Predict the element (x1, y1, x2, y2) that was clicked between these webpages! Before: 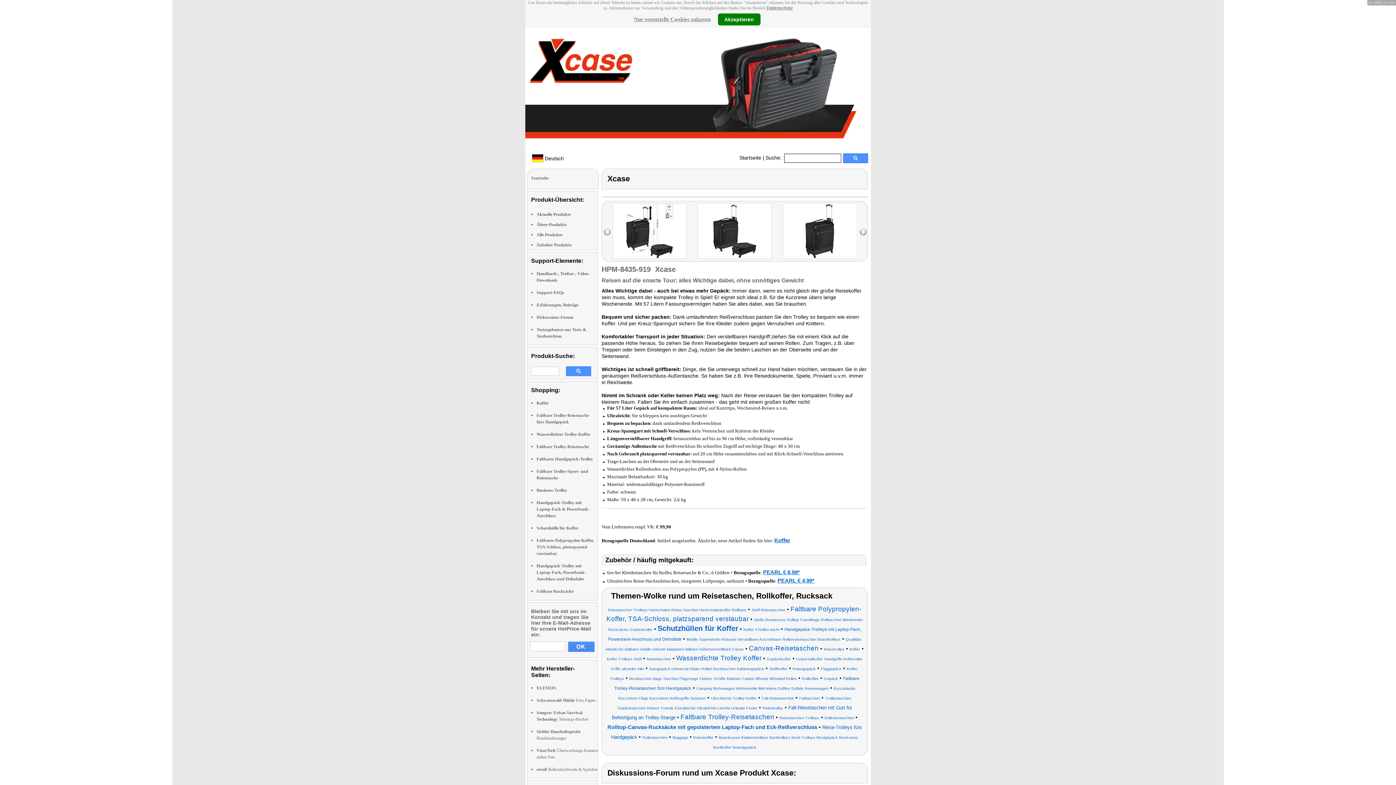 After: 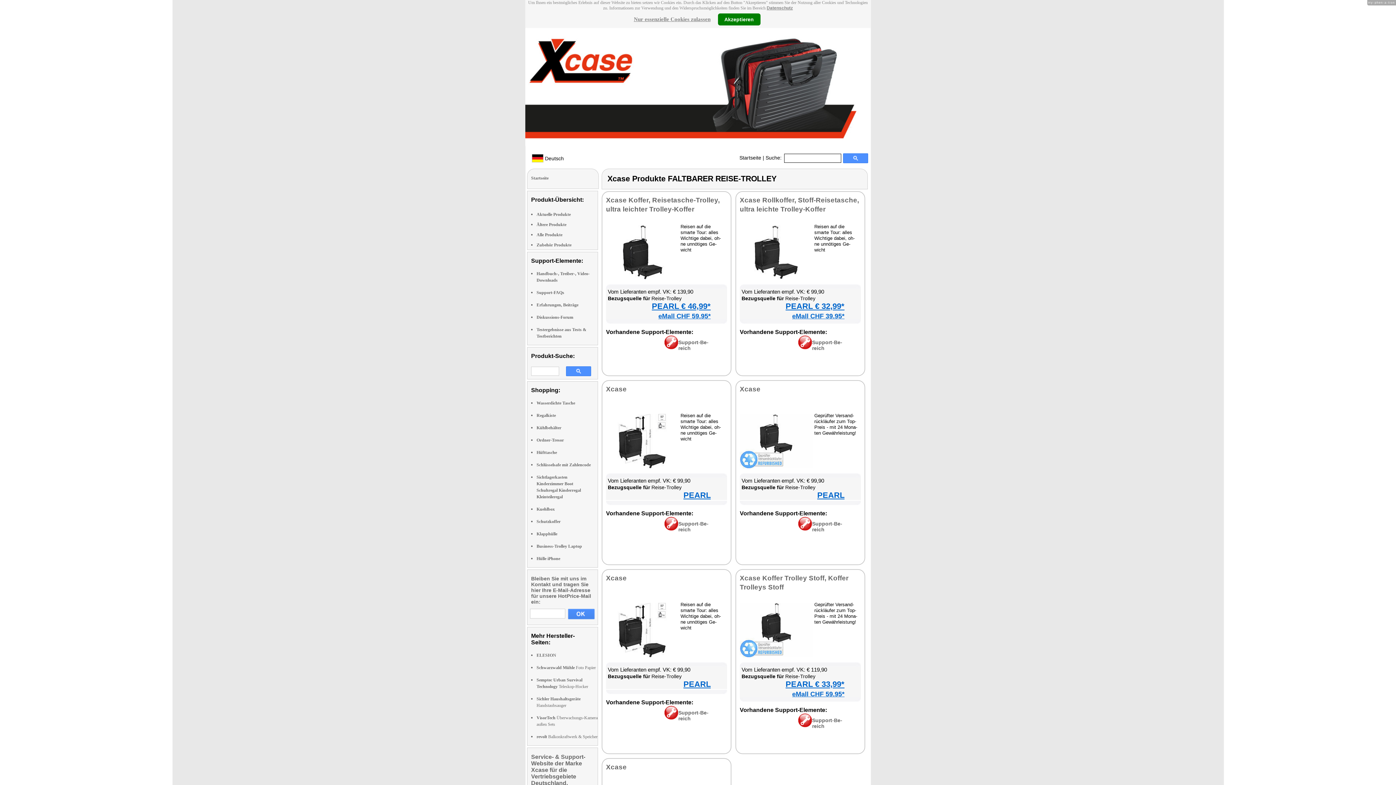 Action: bbox: (824, 645, 844, 652) label: Reisetrollys